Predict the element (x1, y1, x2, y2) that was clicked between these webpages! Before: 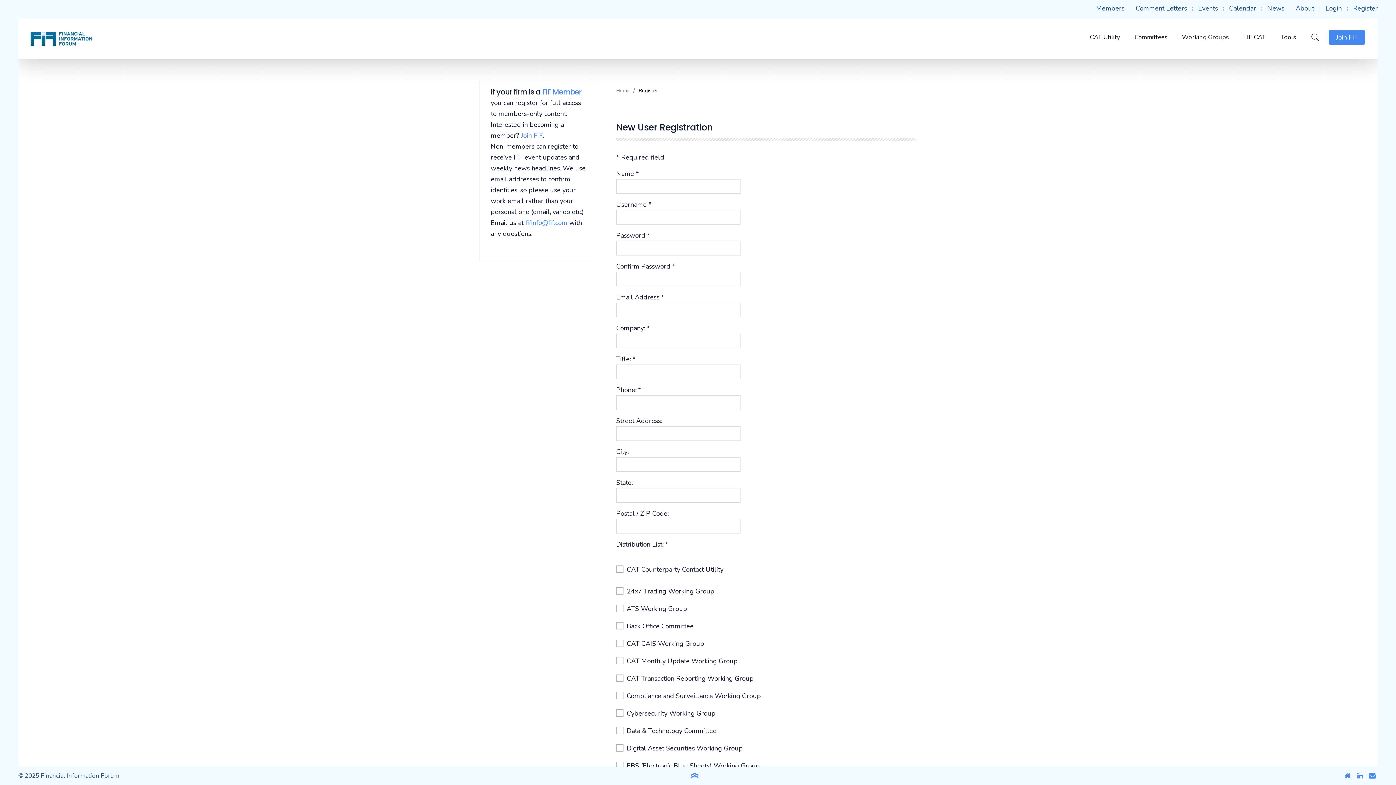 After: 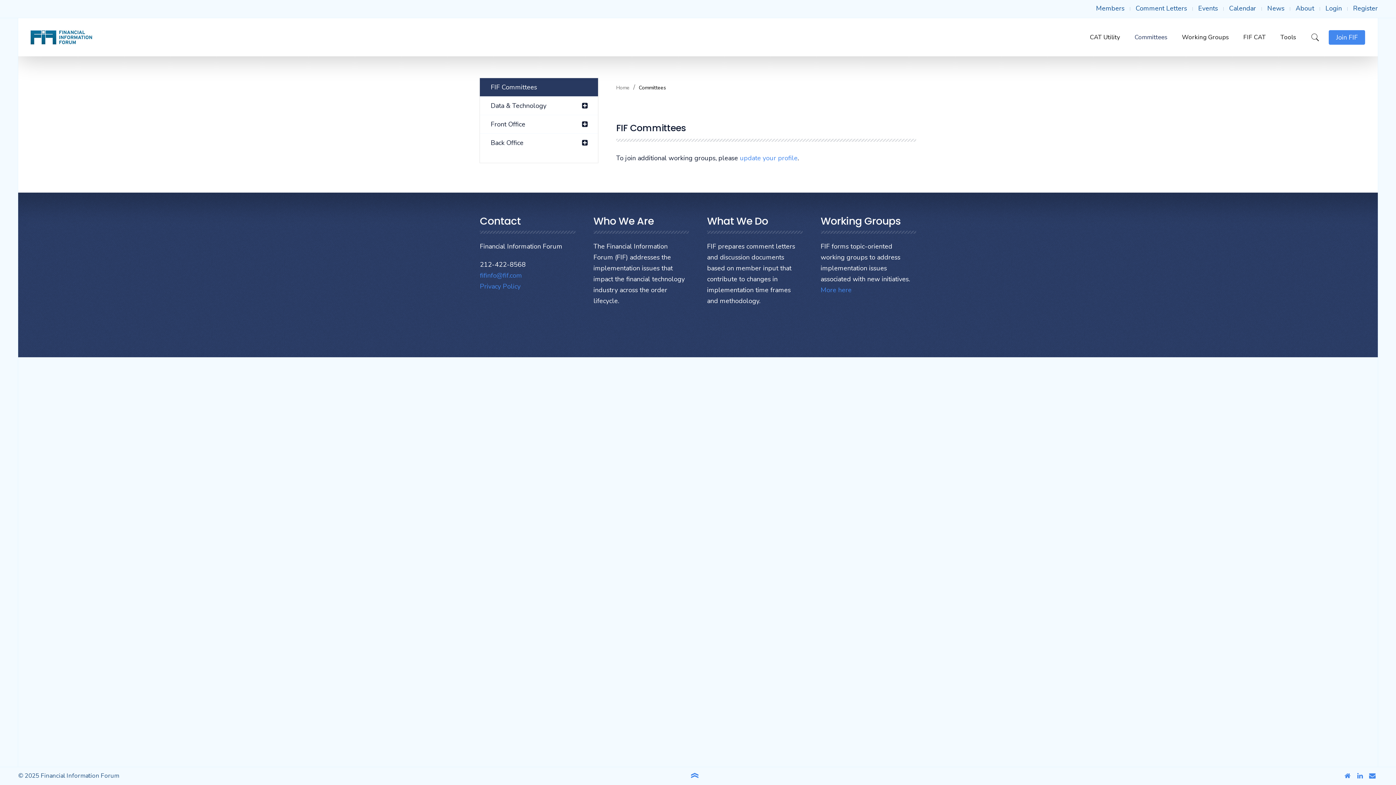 Action: label: Committees bbox: (1127, 25, 1174, 49)